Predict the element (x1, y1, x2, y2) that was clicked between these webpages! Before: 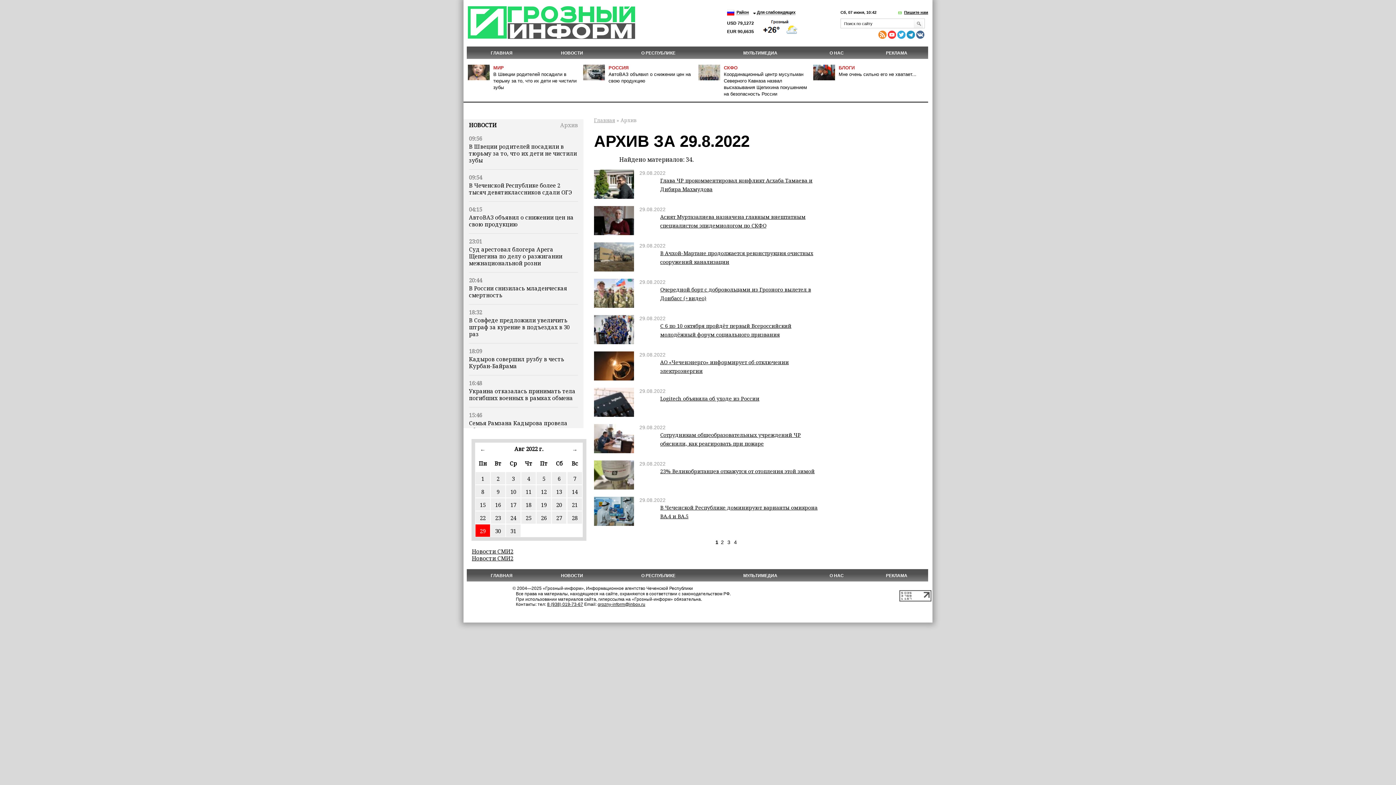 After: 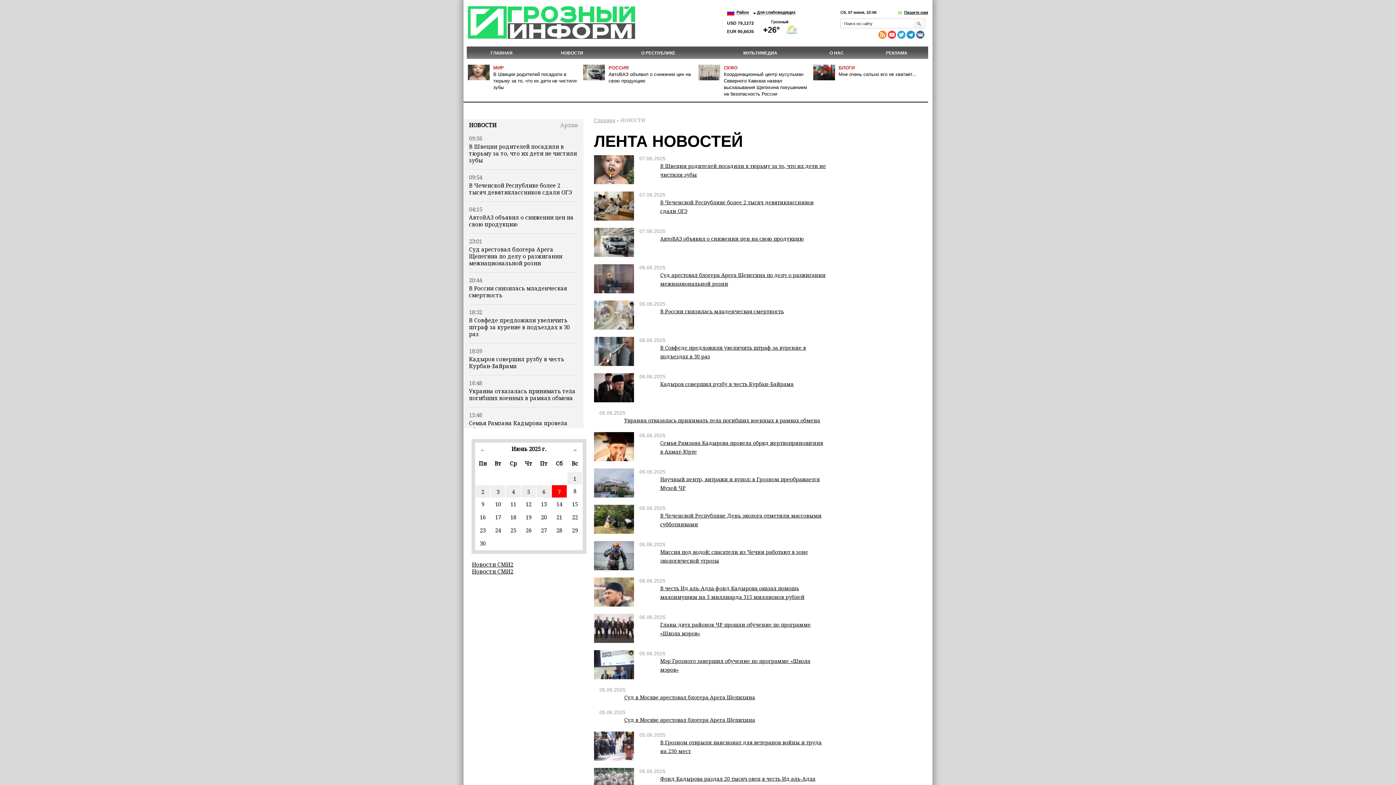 Action: bbox: (469, 121, 496, 128) label: НОВОСТИ